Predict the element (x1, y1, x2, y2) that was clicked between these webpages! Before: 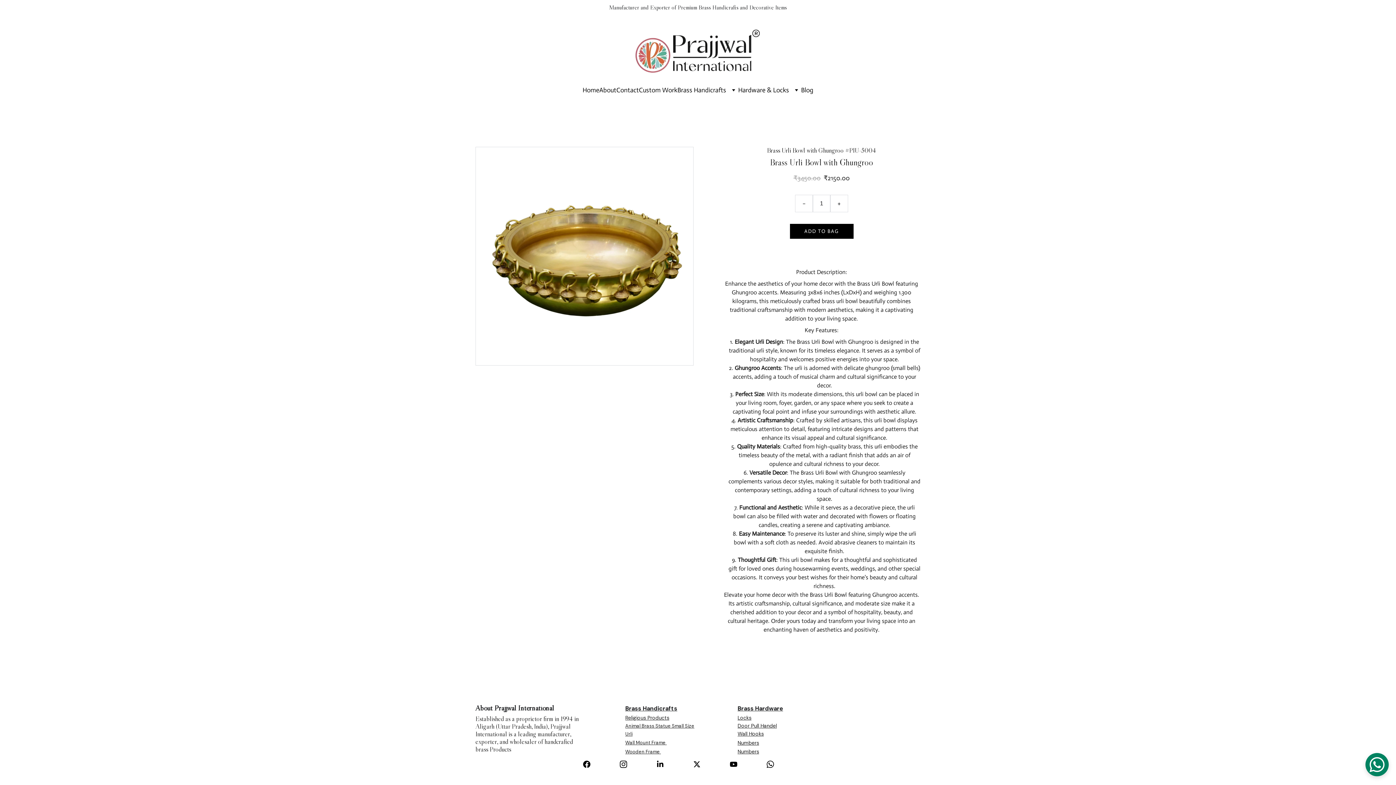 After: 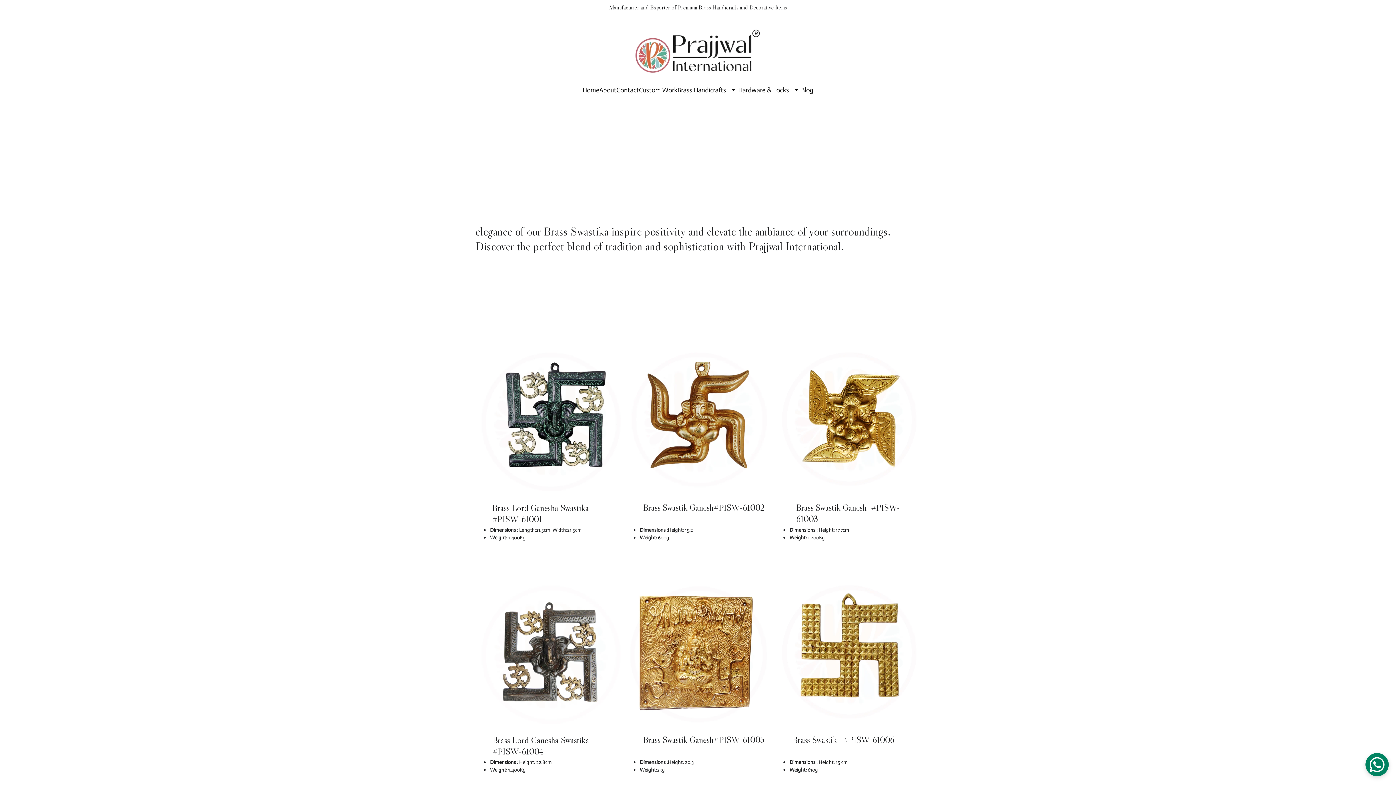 Action: label: Religious Products bbox: (625, 714, 669, 721)